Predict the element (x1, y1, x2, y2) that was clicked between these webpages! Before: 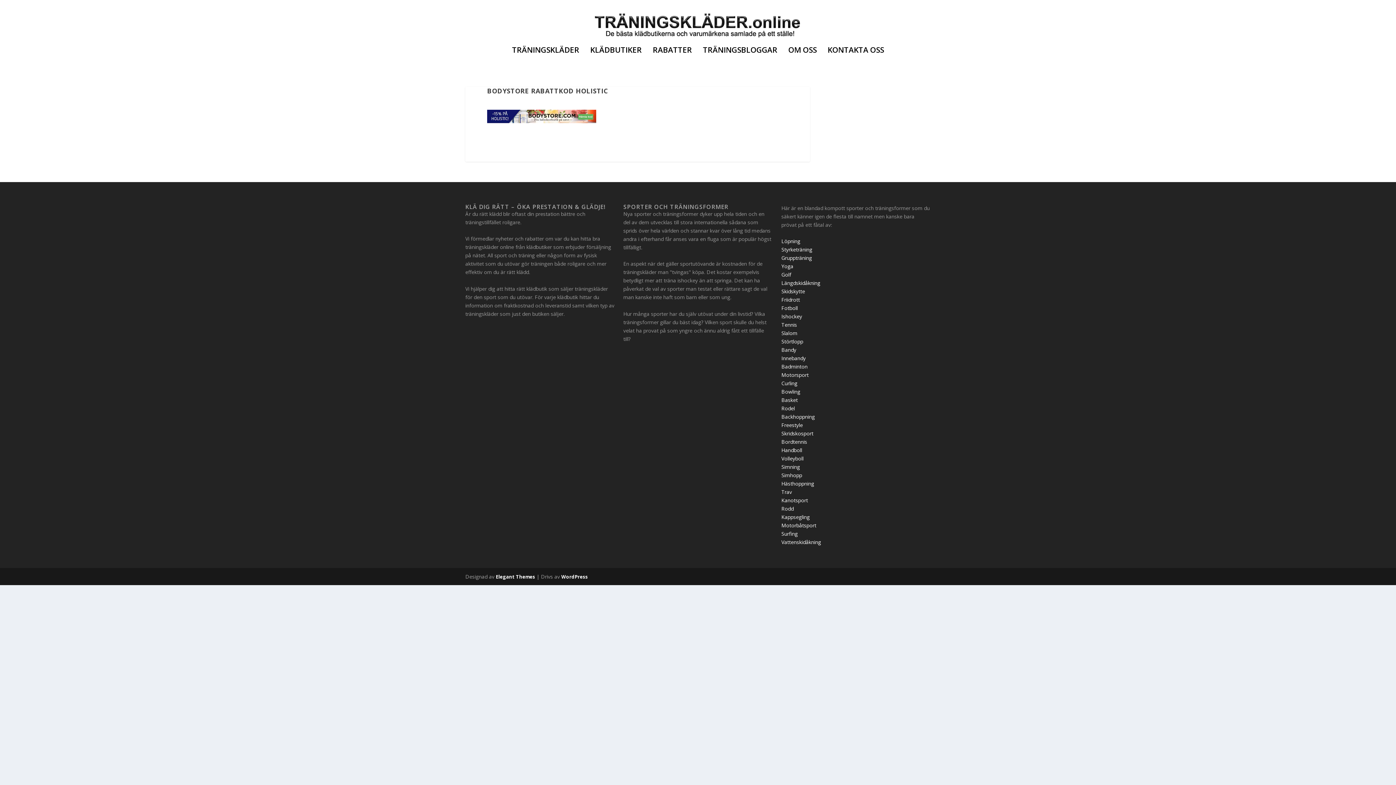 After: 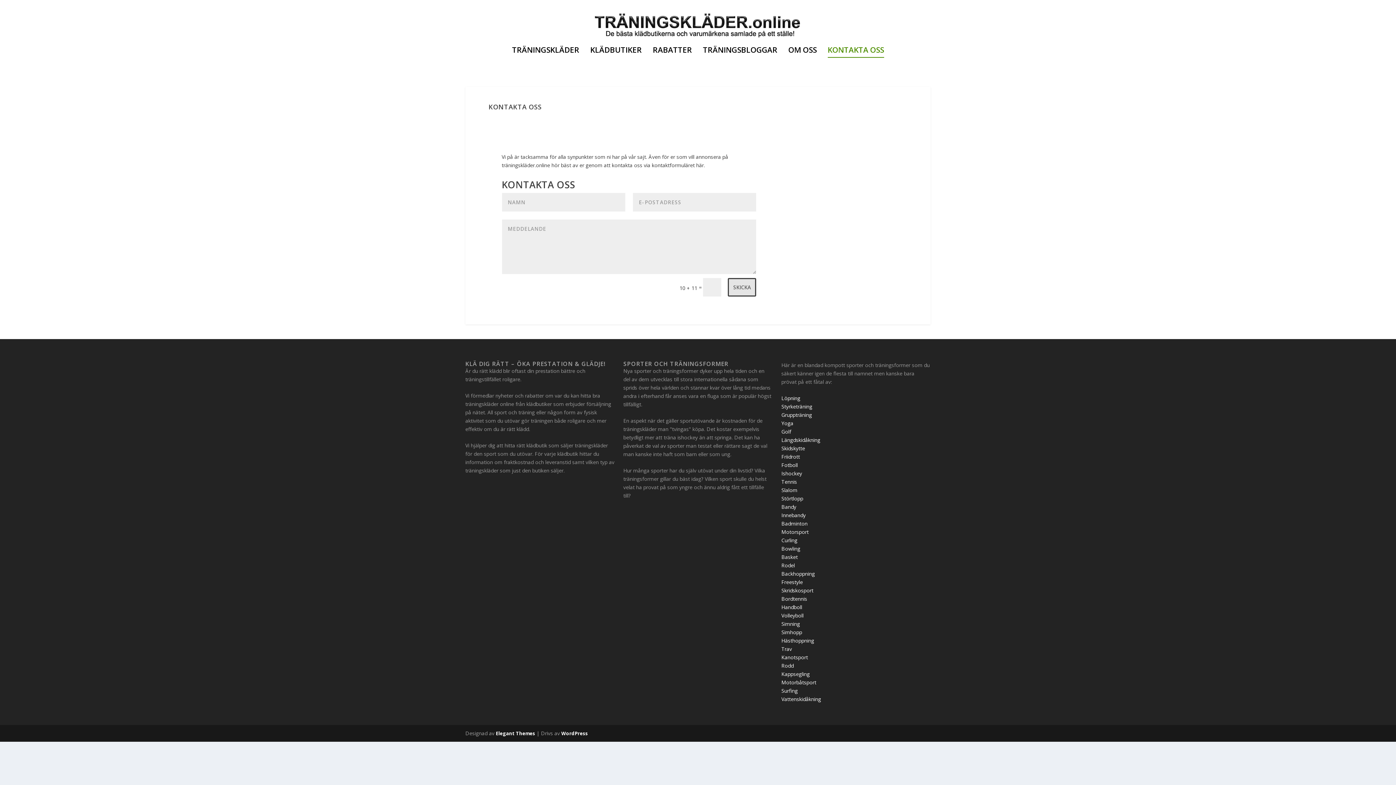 Action: bbox: (827, 46, 884, 72) label: KONTAKTA OSS